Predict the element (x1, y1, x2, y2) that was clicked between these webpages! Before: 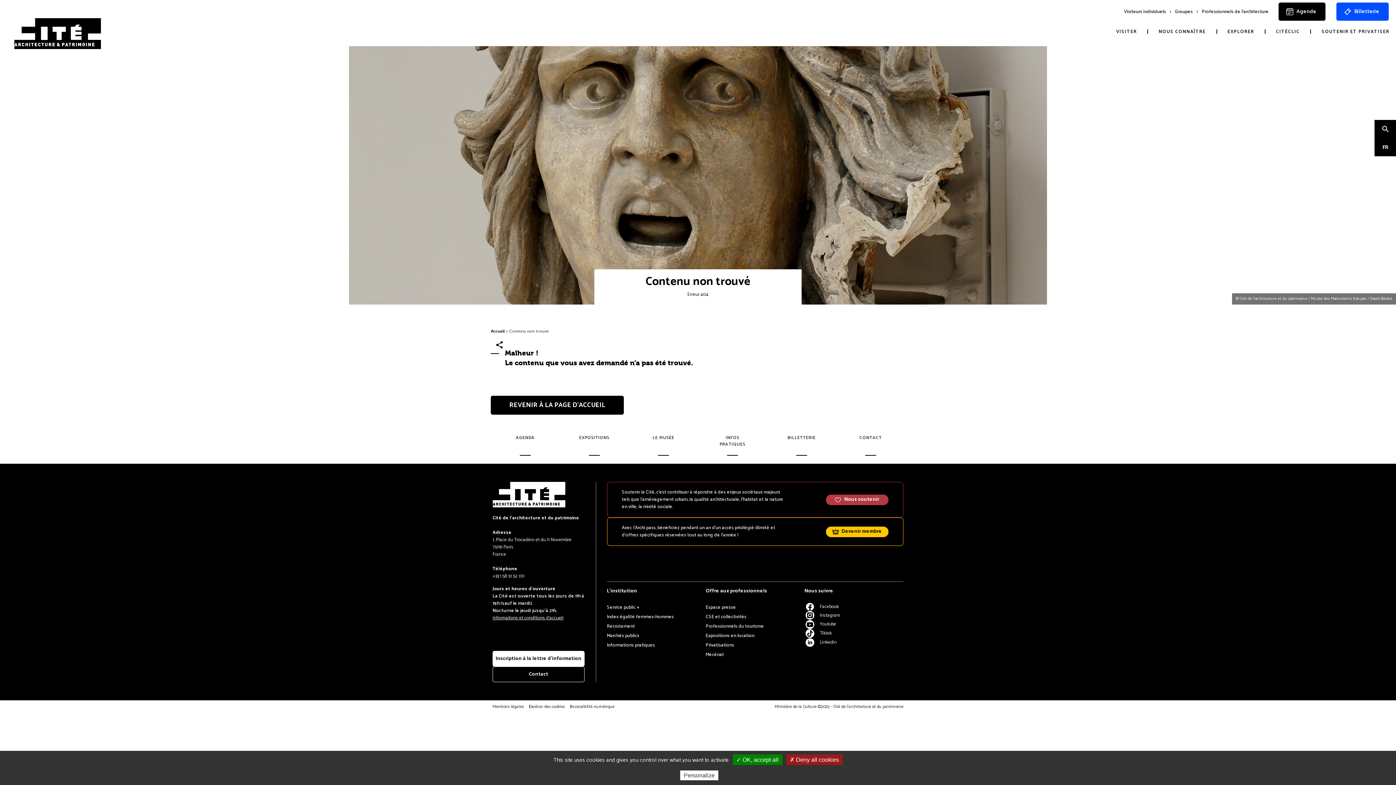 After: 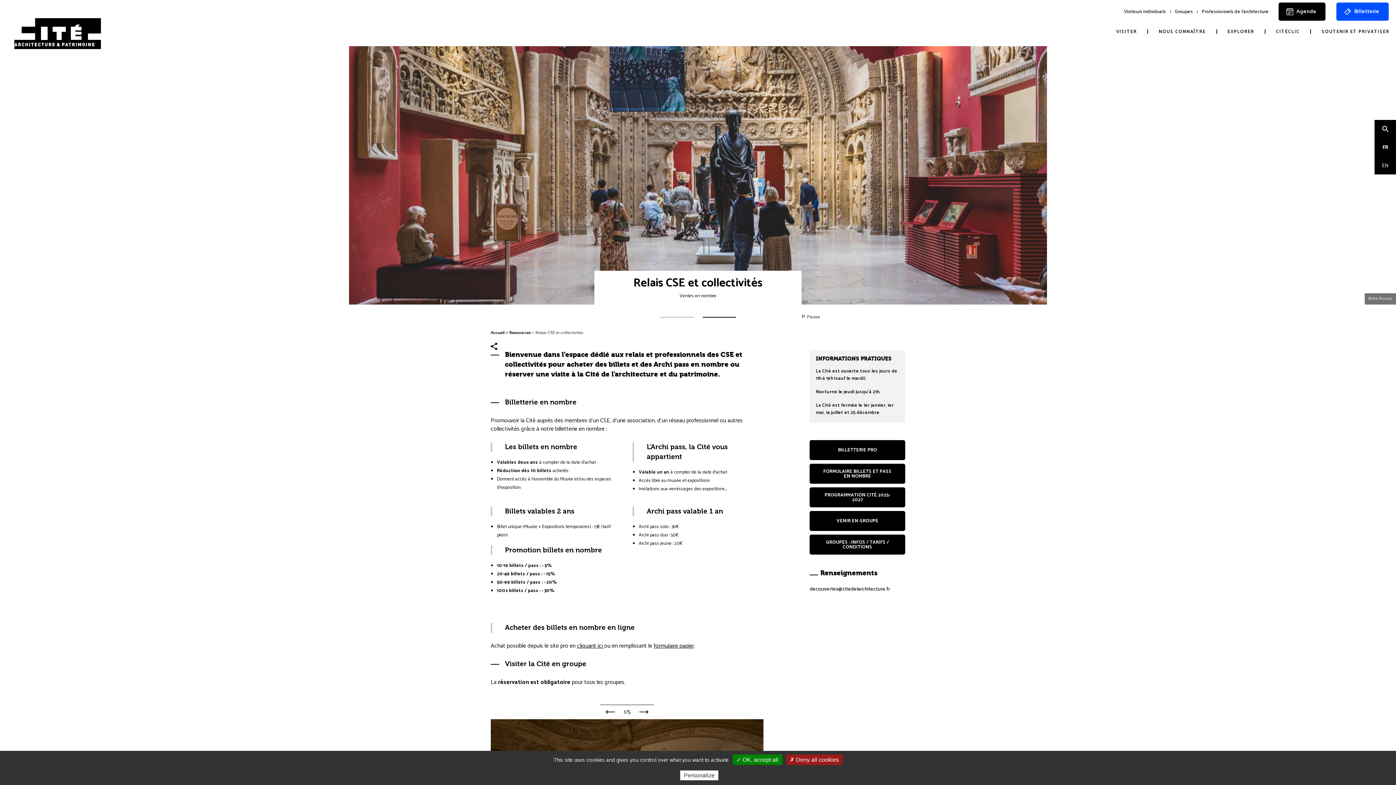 Action: label: CSE et collectivités bbox: (705, 613, 746, 620)